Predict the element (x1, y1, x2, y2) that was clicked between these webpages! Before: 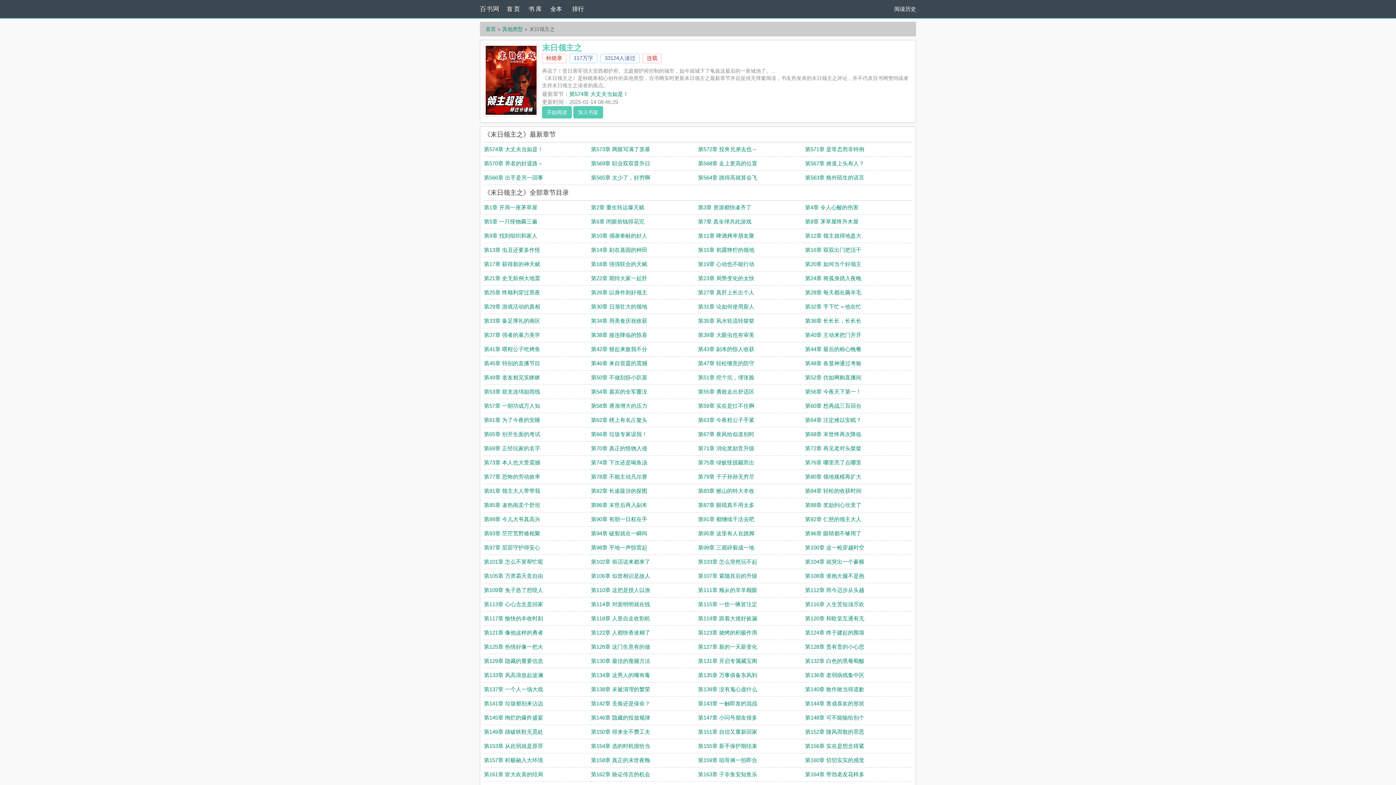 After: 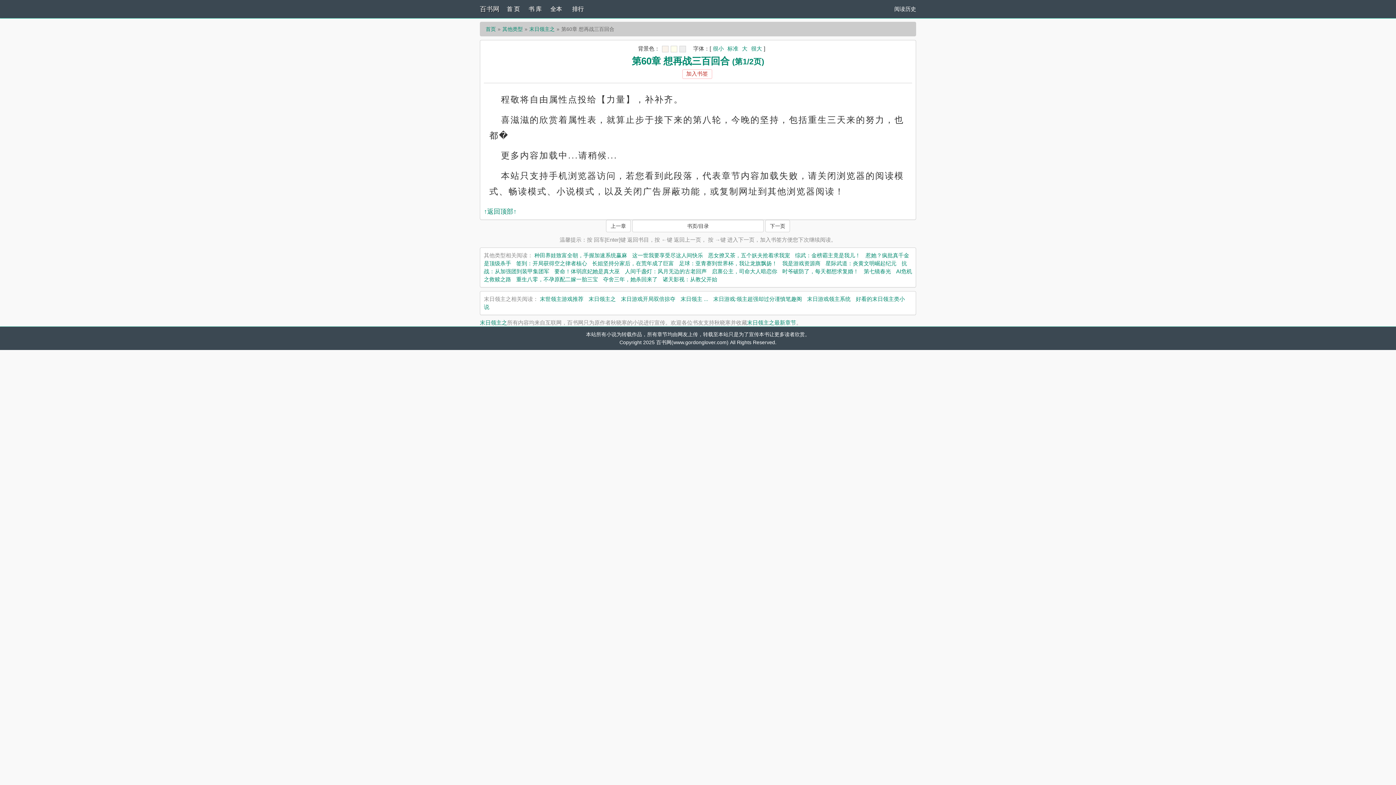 Action: bbox: (805, 402, 861, 409) label: 第60章 想再战三百回合